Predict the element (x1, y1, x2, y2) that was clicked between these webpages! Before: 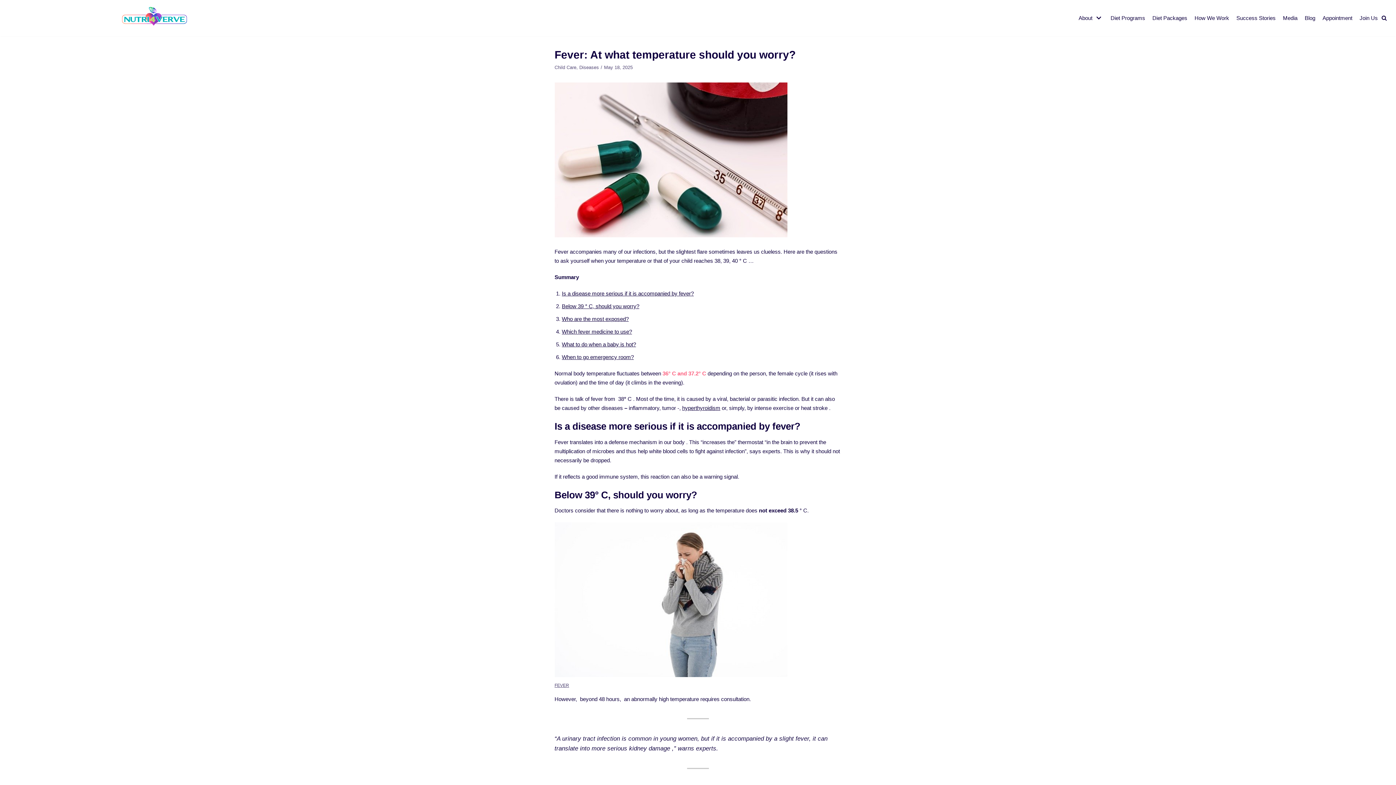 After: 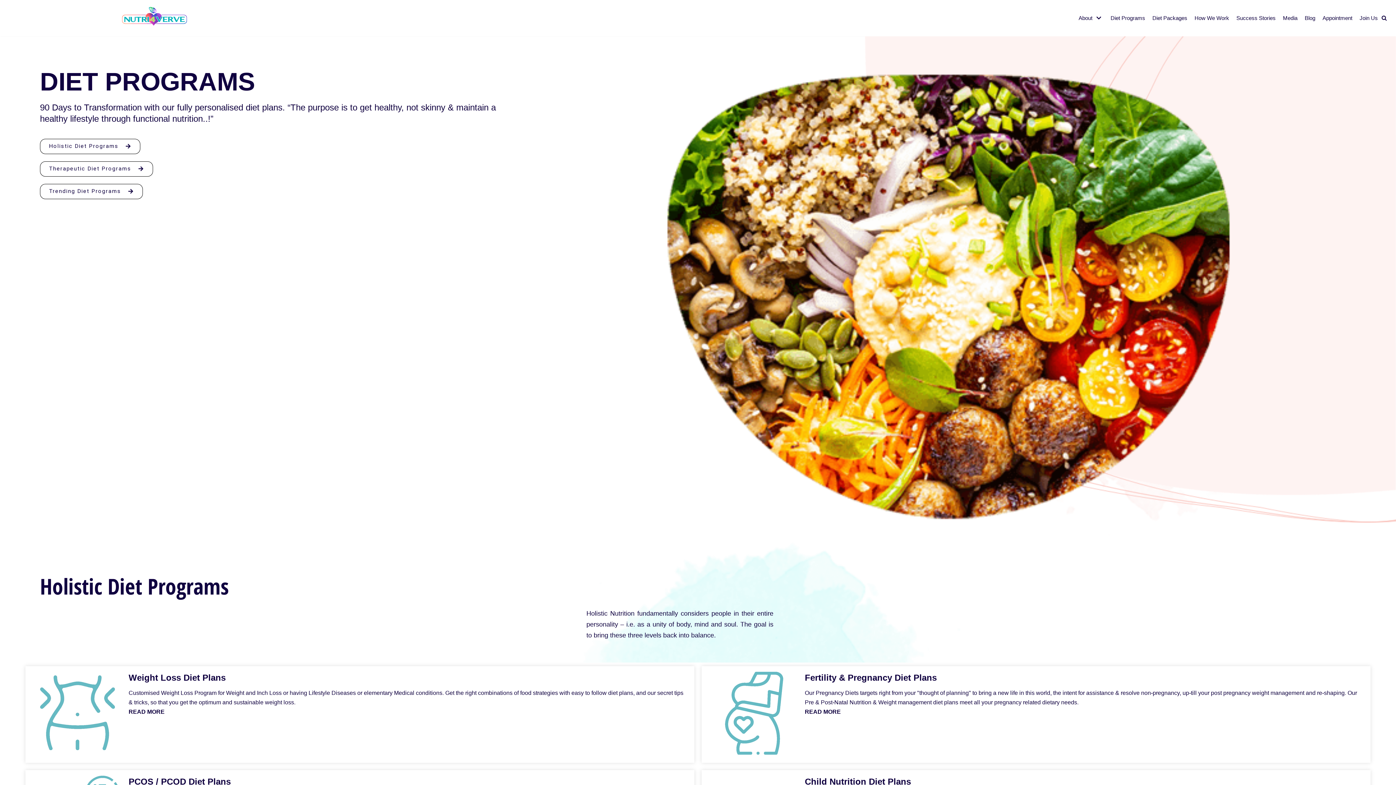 Action: bbox: (1110, 13, 1145, 22) label: Diet Programs